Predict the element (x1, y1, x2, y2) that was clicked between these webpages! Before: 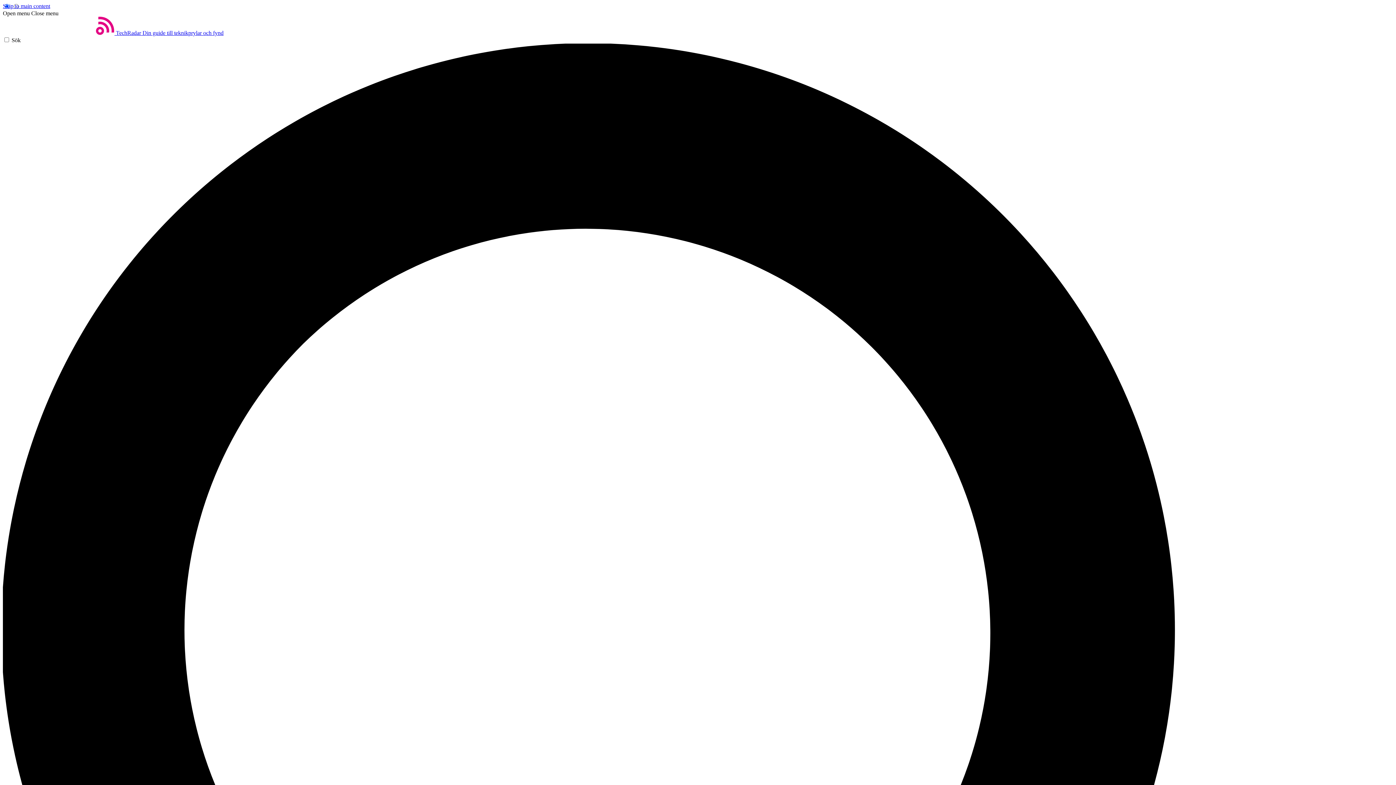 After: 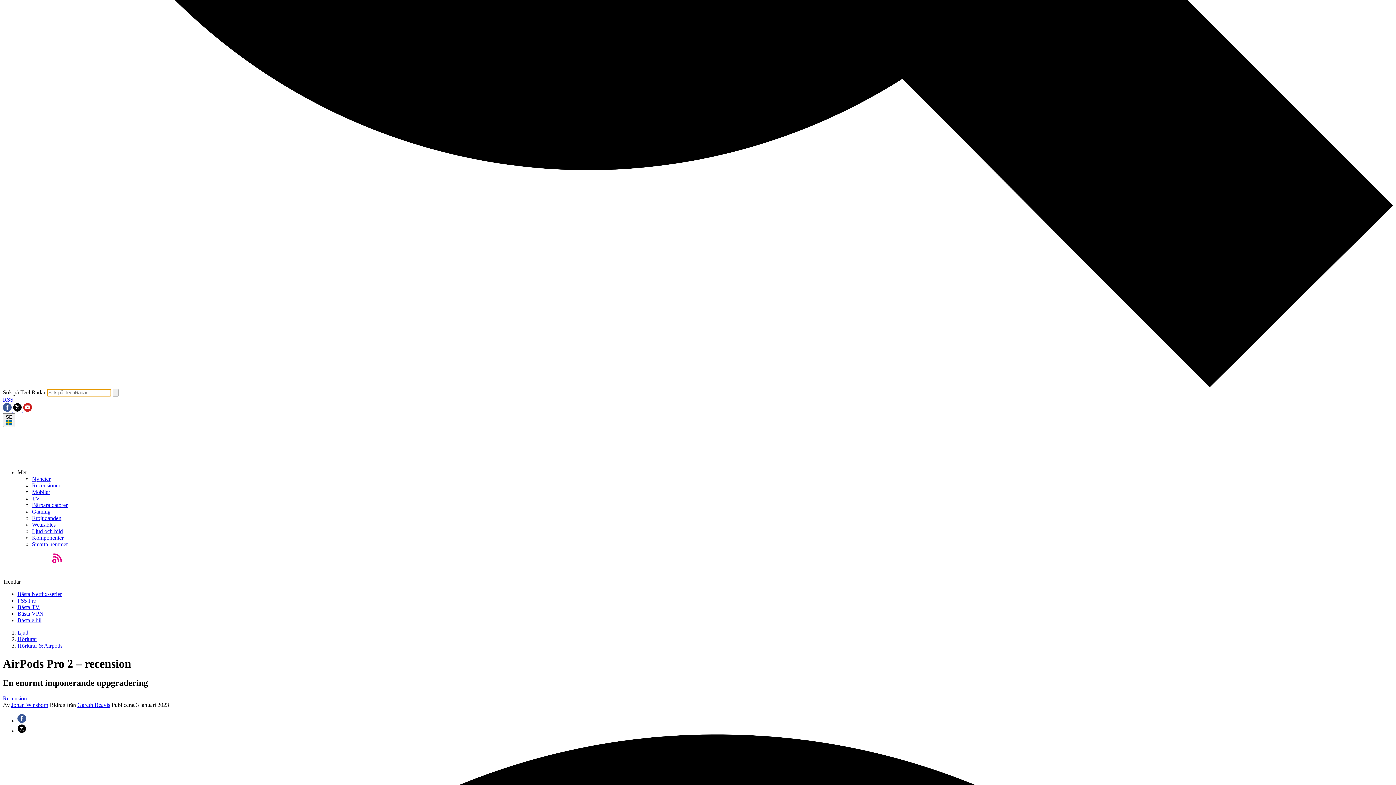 Action: bbox: (2, 37, 1393, 1435) label: Sök